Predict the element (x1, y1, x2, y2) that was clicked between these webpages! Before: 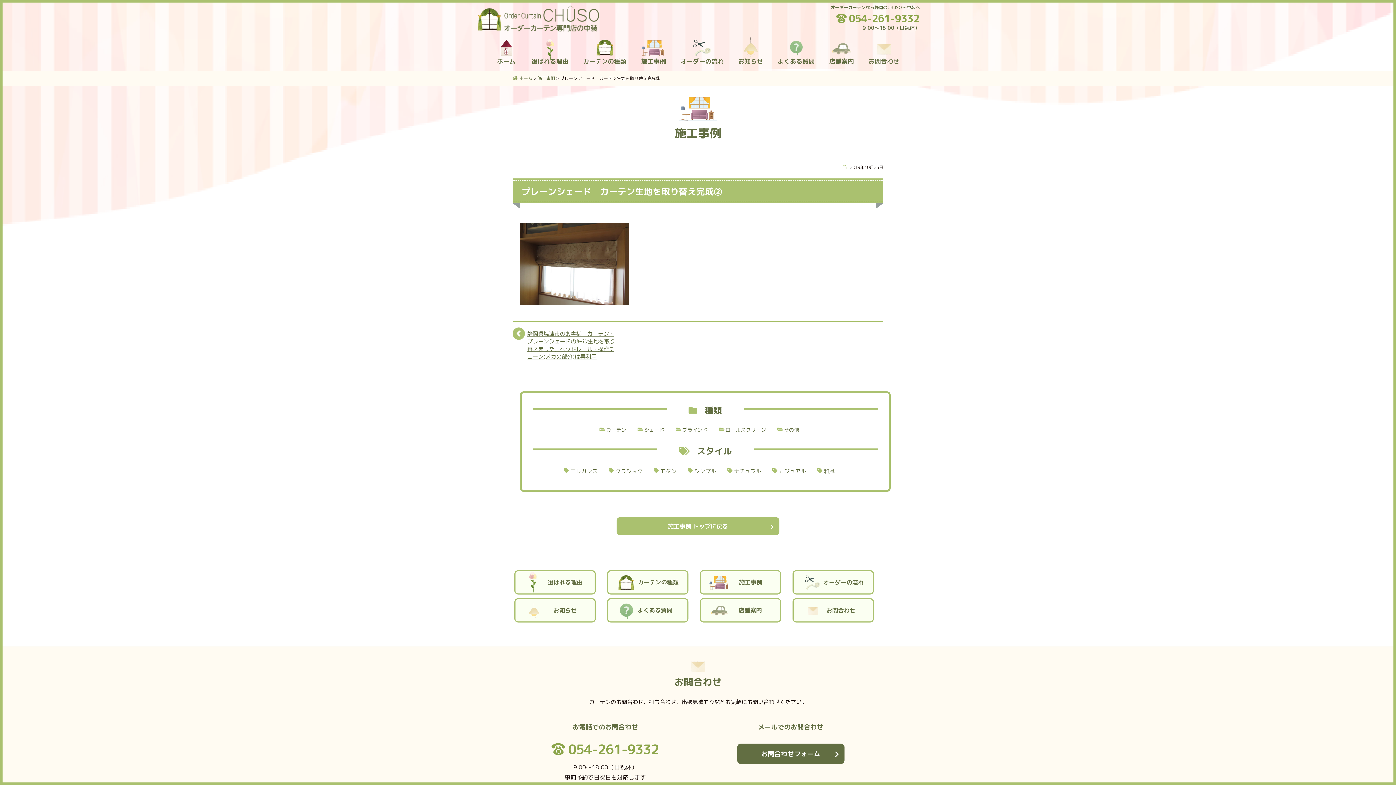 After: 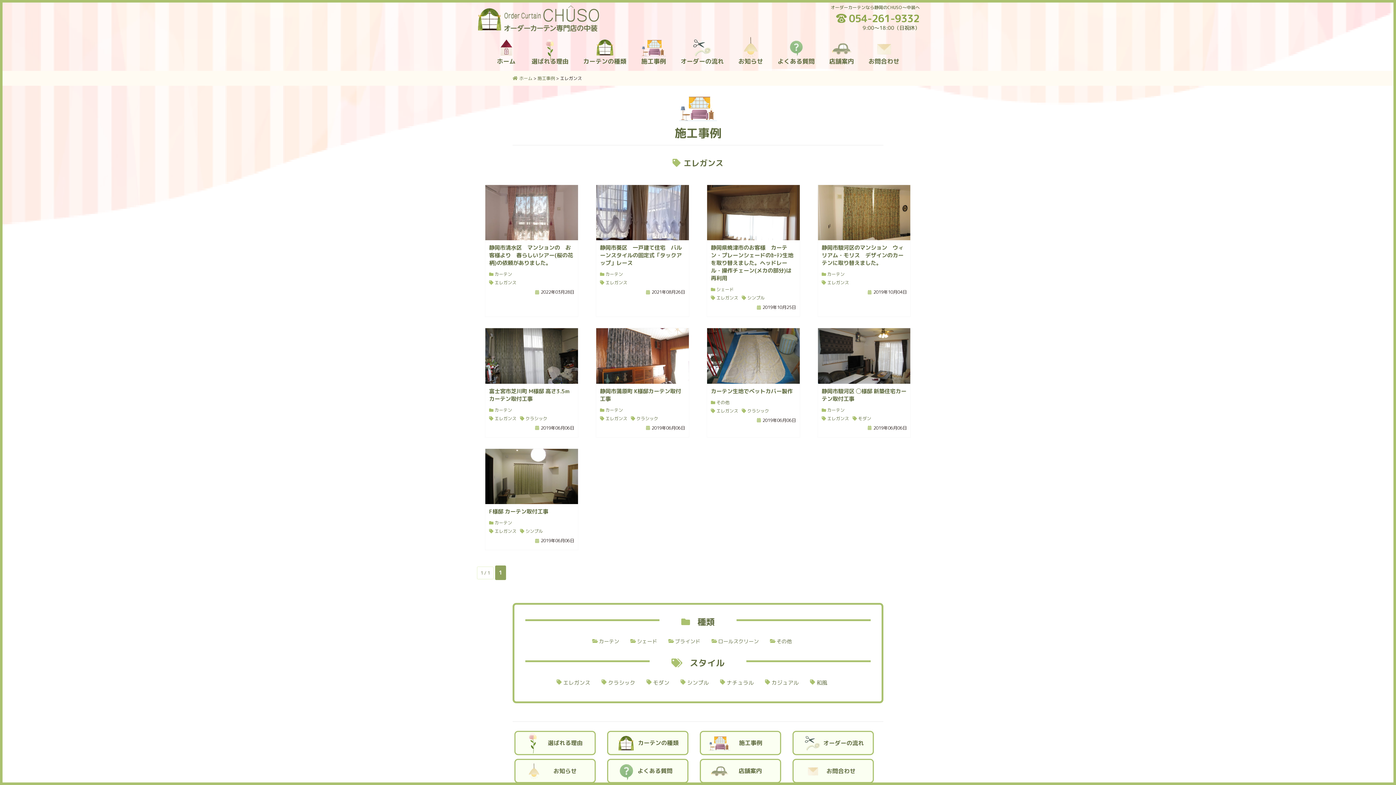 Action: bbox: (570, 467, 597, 475) label: エレガンス